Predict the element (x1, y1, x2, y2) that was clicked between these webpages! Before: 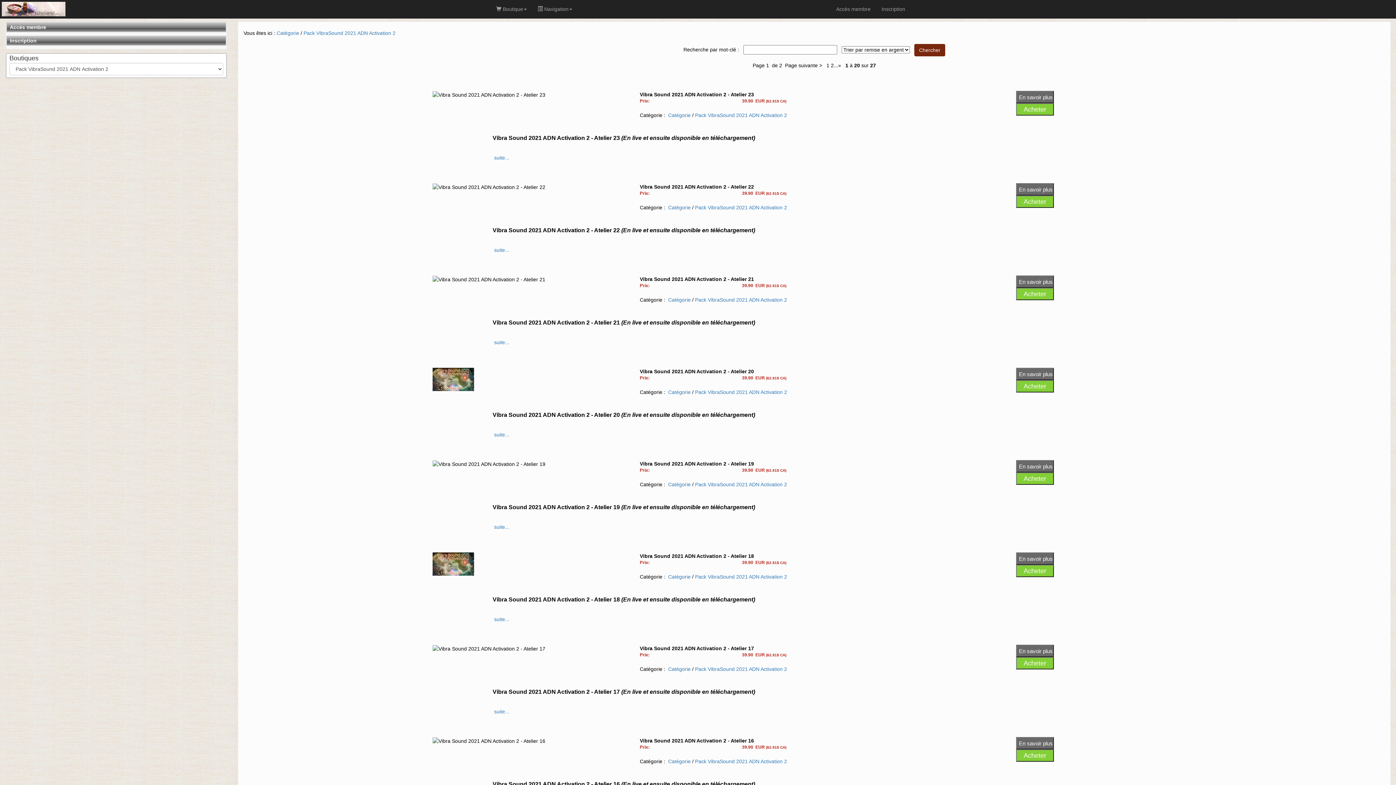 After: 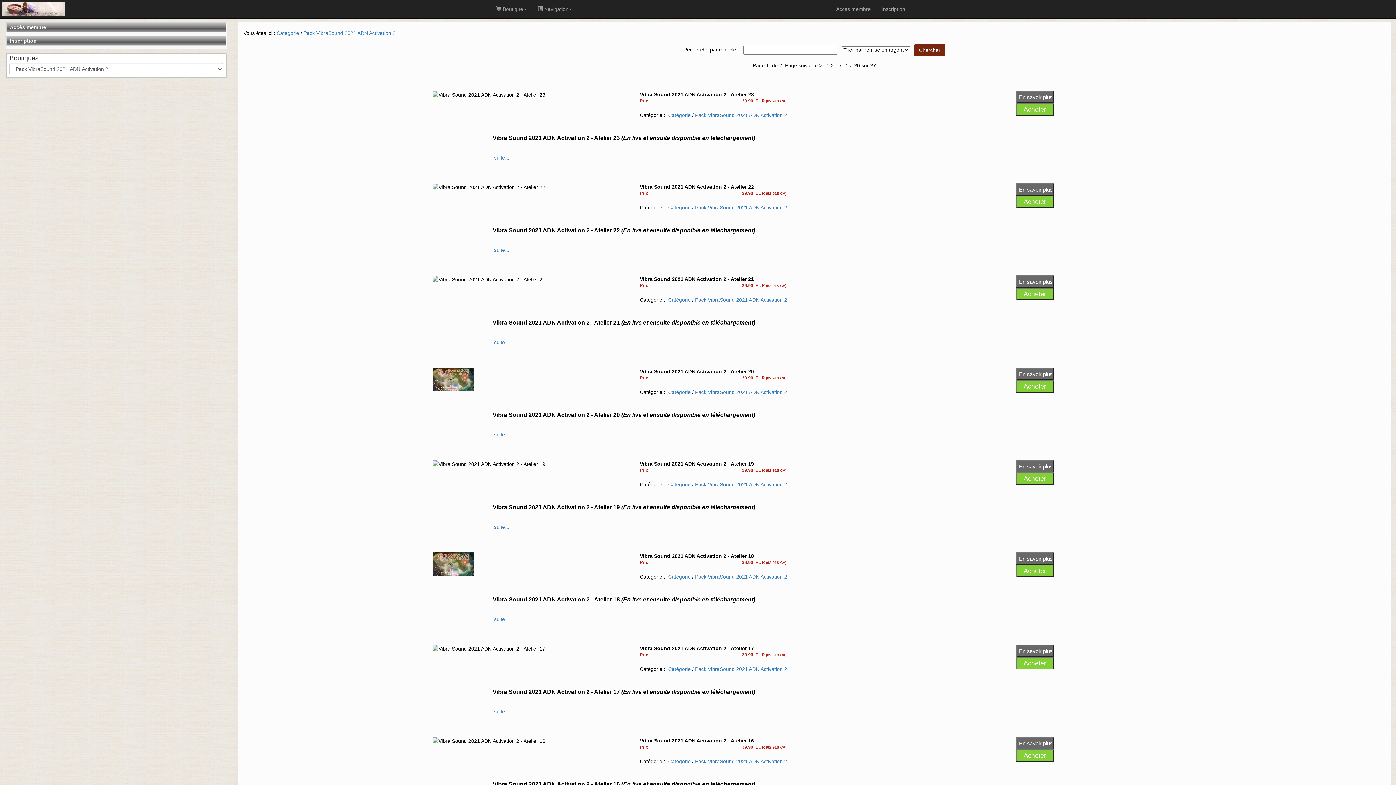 Action: label: Pack VibraSound 2021 ADN Activation 2 bbox: (695, 297, 787, 302)